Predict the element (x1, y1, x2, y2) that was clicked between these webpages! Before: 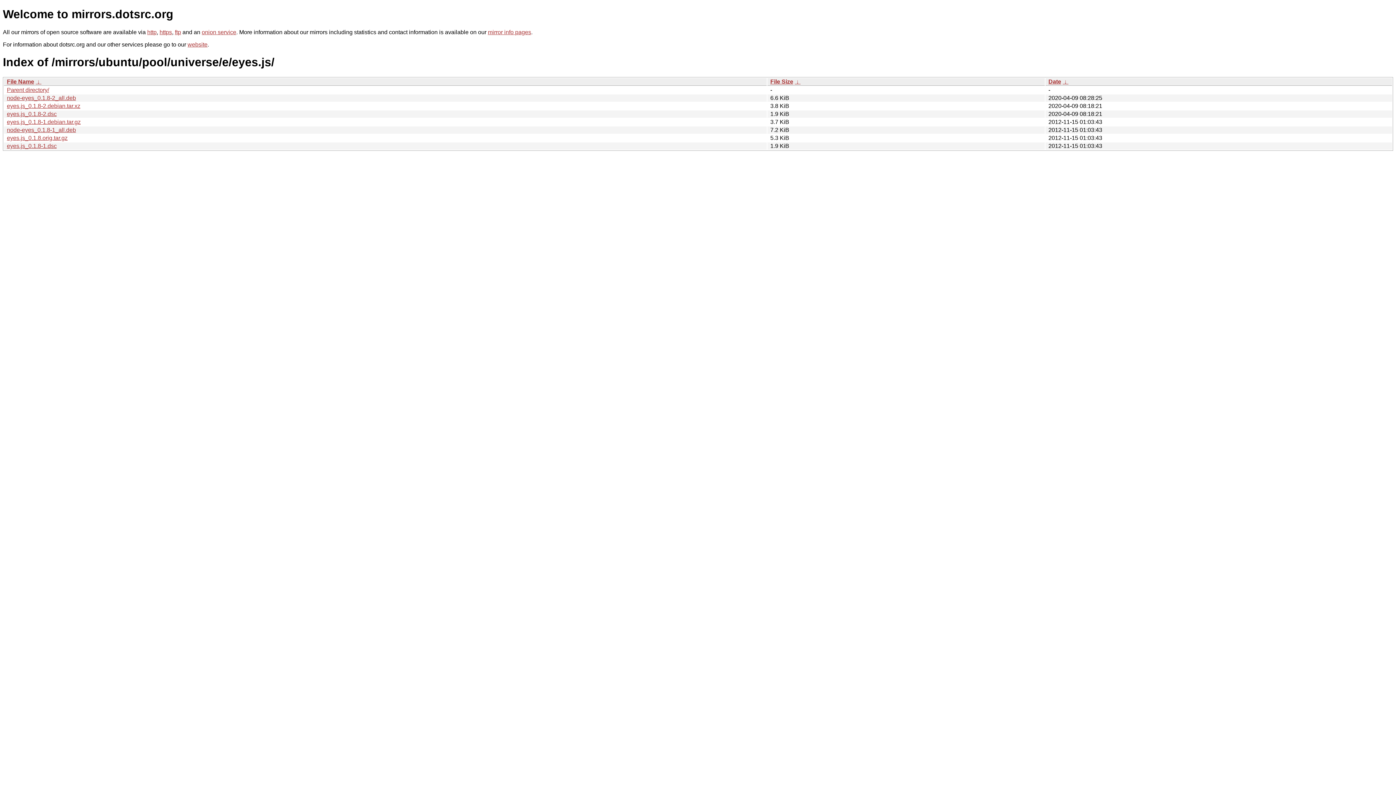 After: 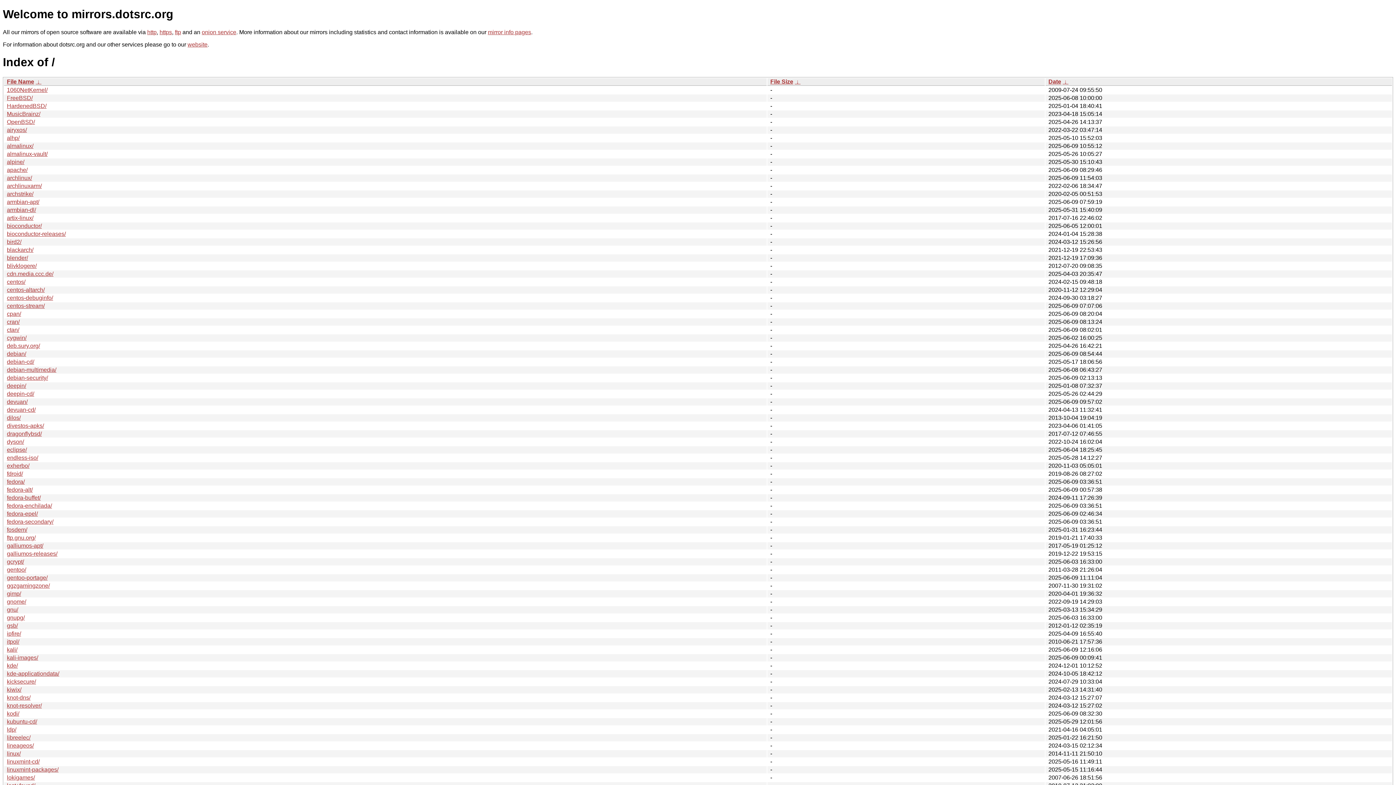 Action: label: https bbox: (159, 29, 172, 35)